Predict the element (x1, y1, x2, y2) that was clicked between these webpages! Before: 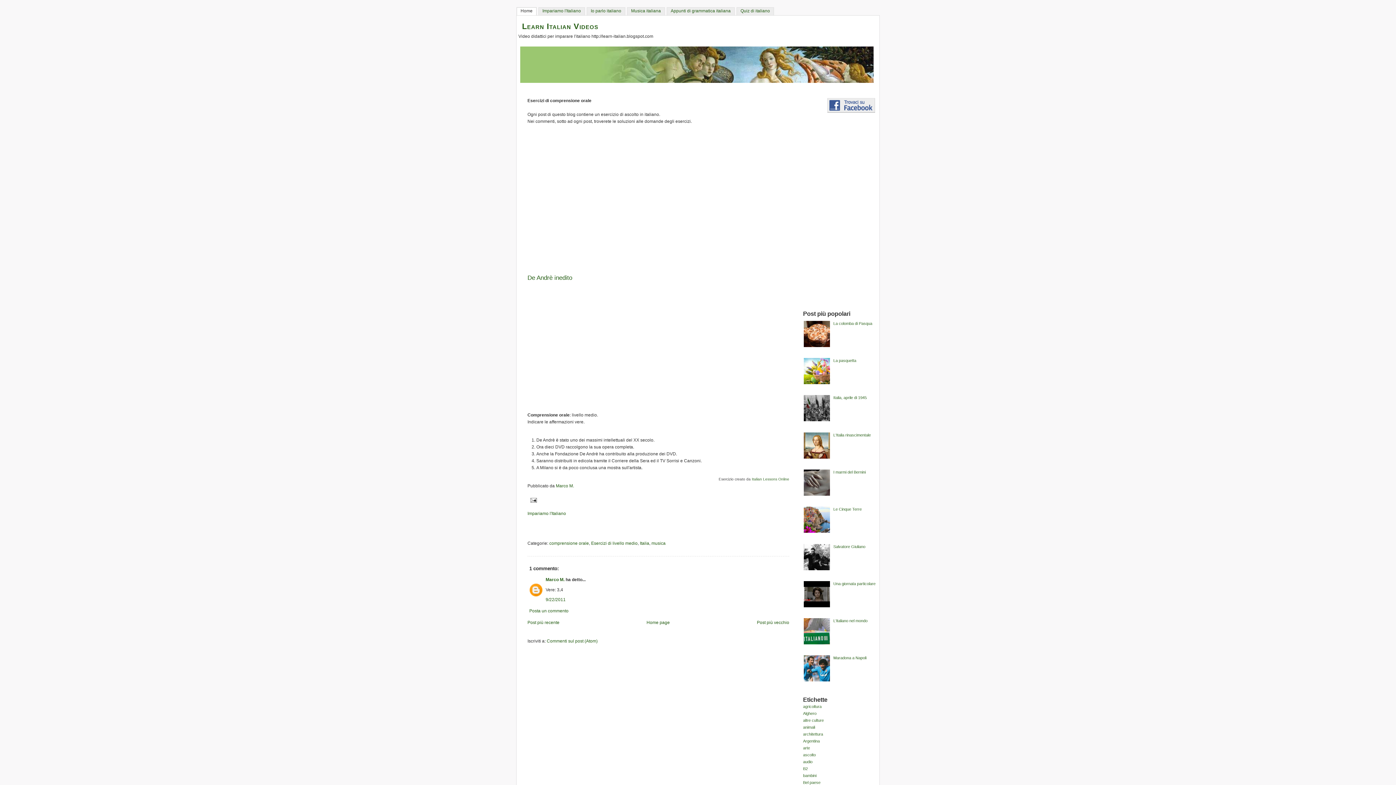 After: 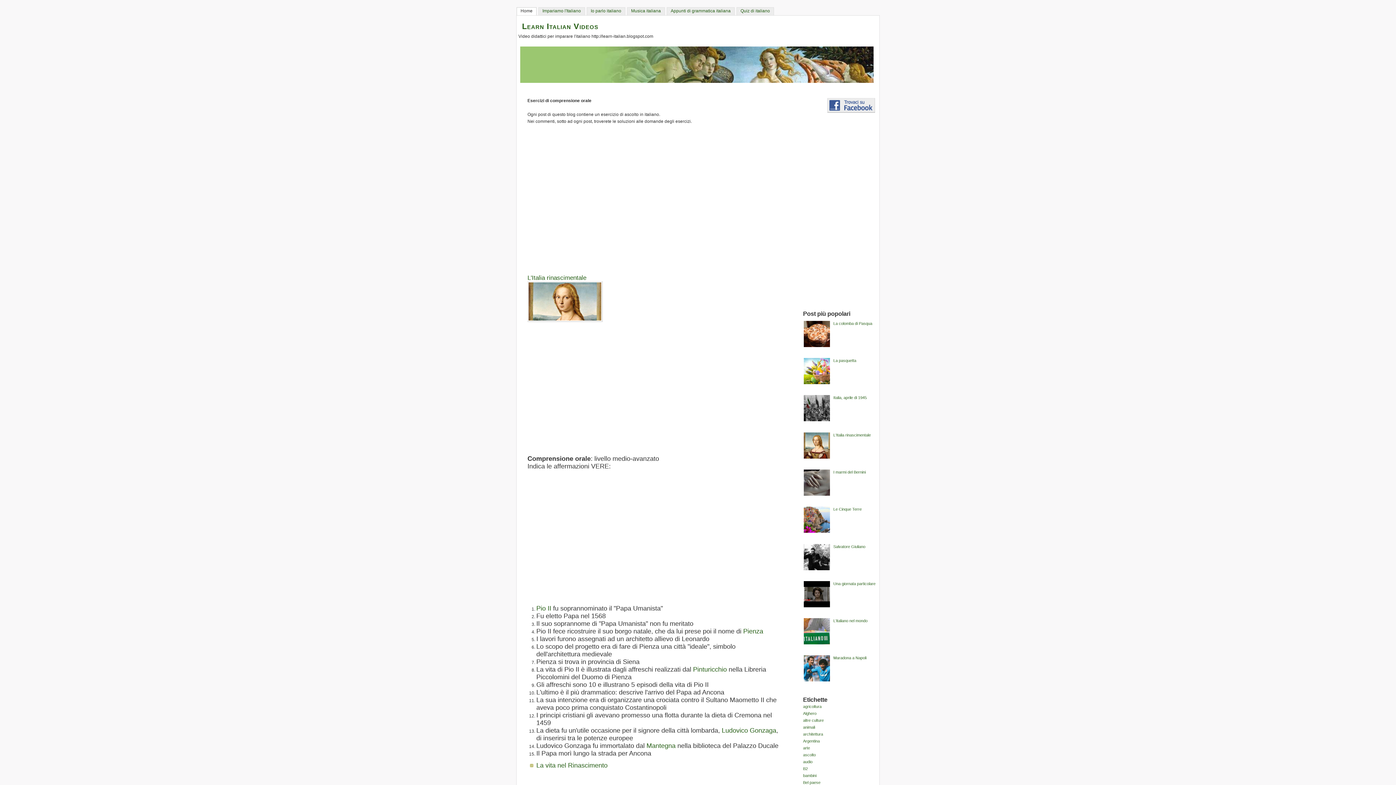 Action: label: L'Italia rinascimentale bbox: (833, 432, 871, 437)